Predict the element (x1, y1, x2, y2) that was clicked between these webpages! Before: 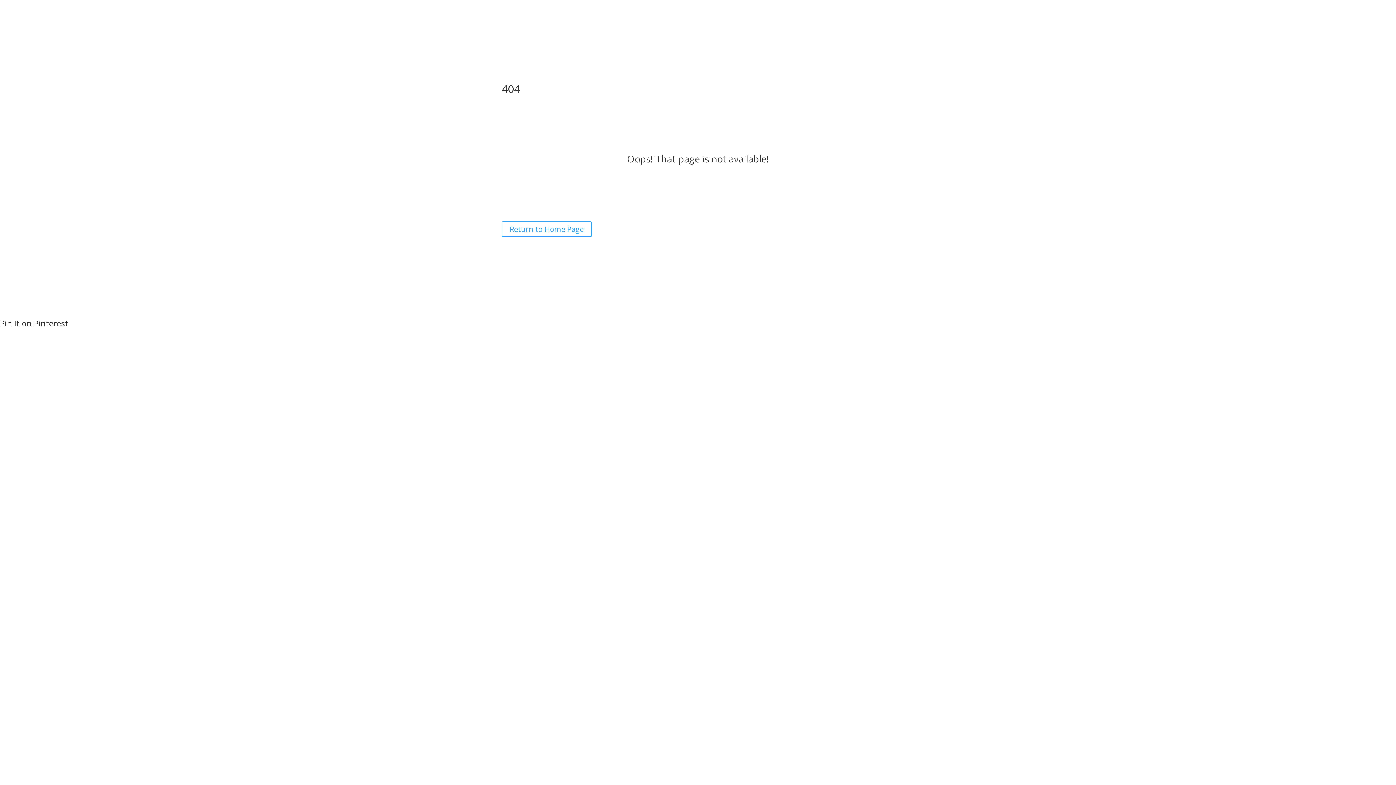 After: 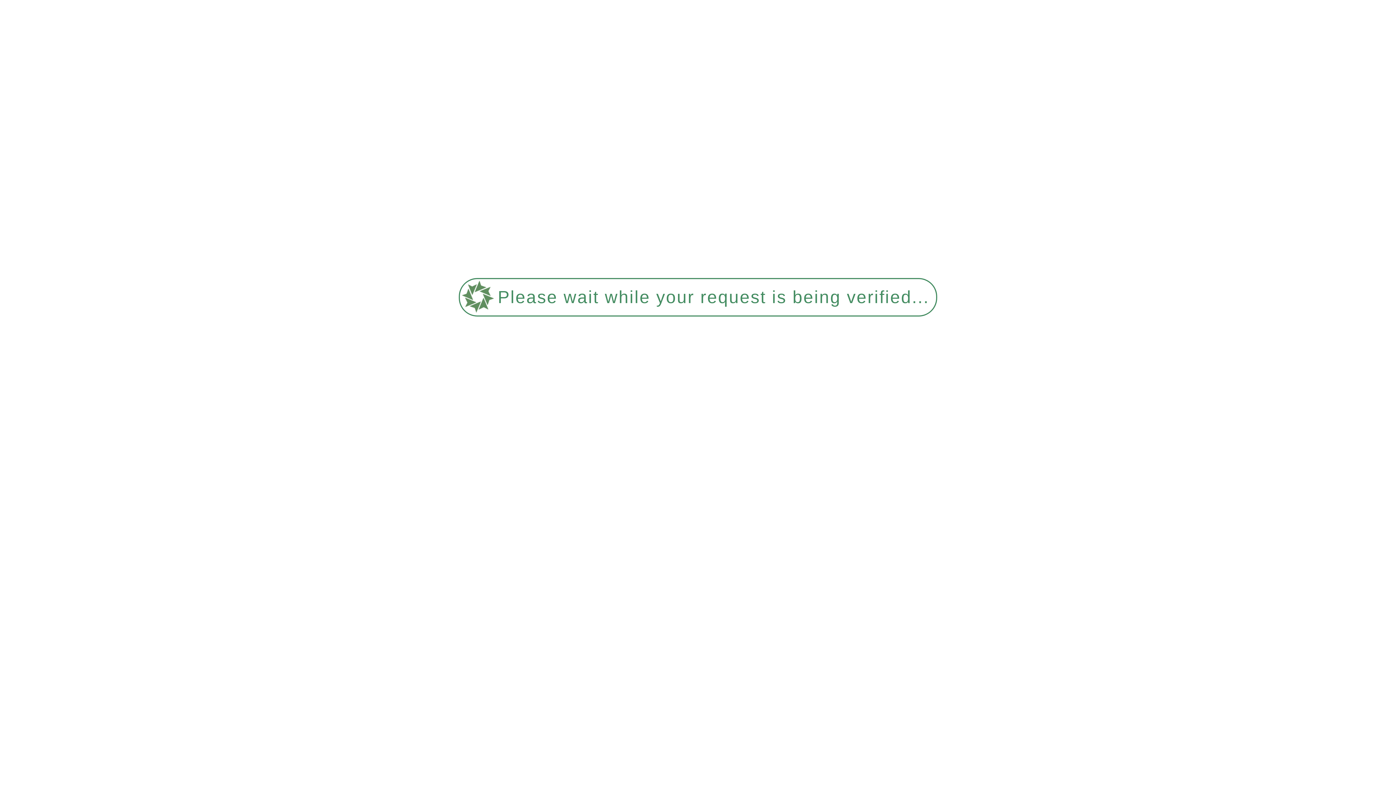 Action: bbox: (501, 221, 592, 236) label: Return to Home Page